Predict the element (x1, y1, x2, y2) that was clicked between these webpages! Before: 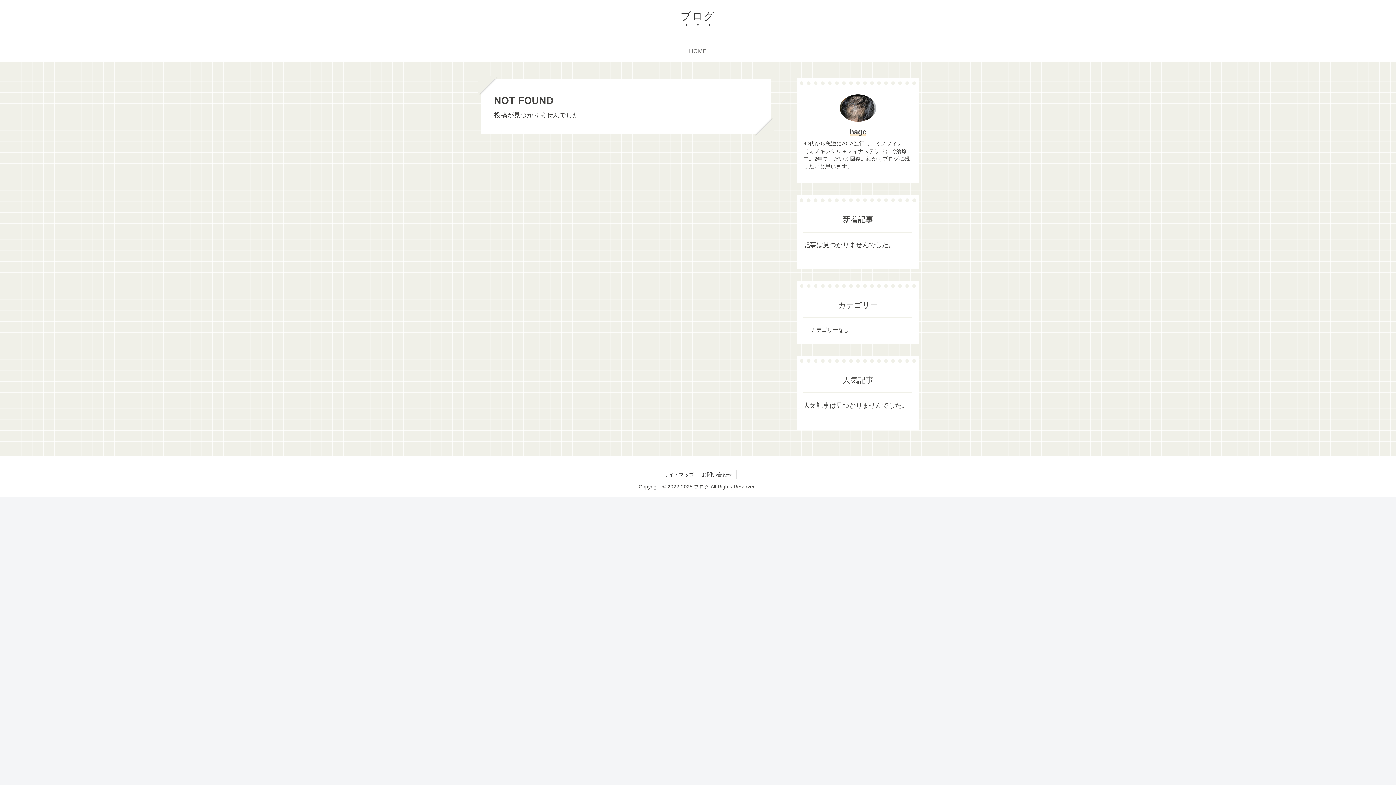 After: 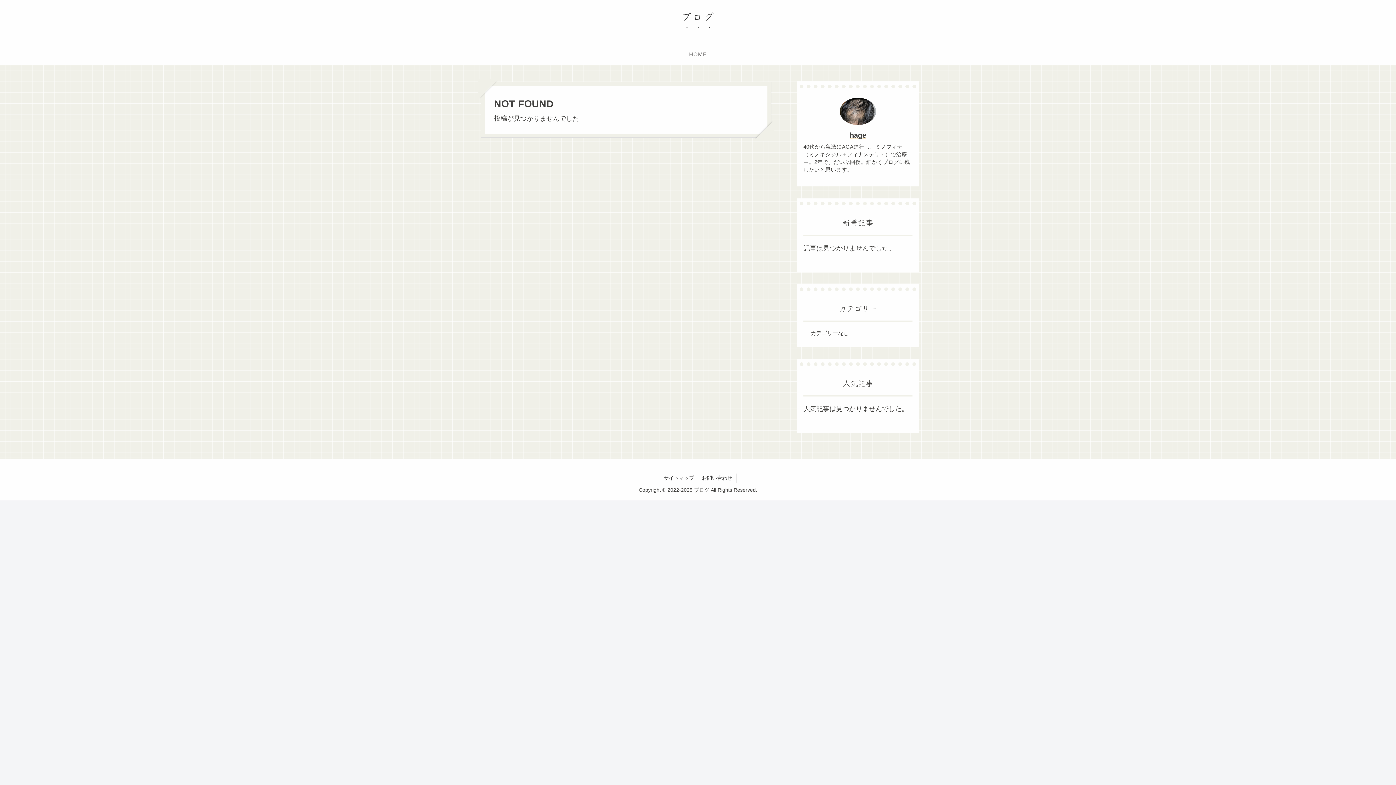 Action: bbox: (666, 40, 730, 62) label: HOME